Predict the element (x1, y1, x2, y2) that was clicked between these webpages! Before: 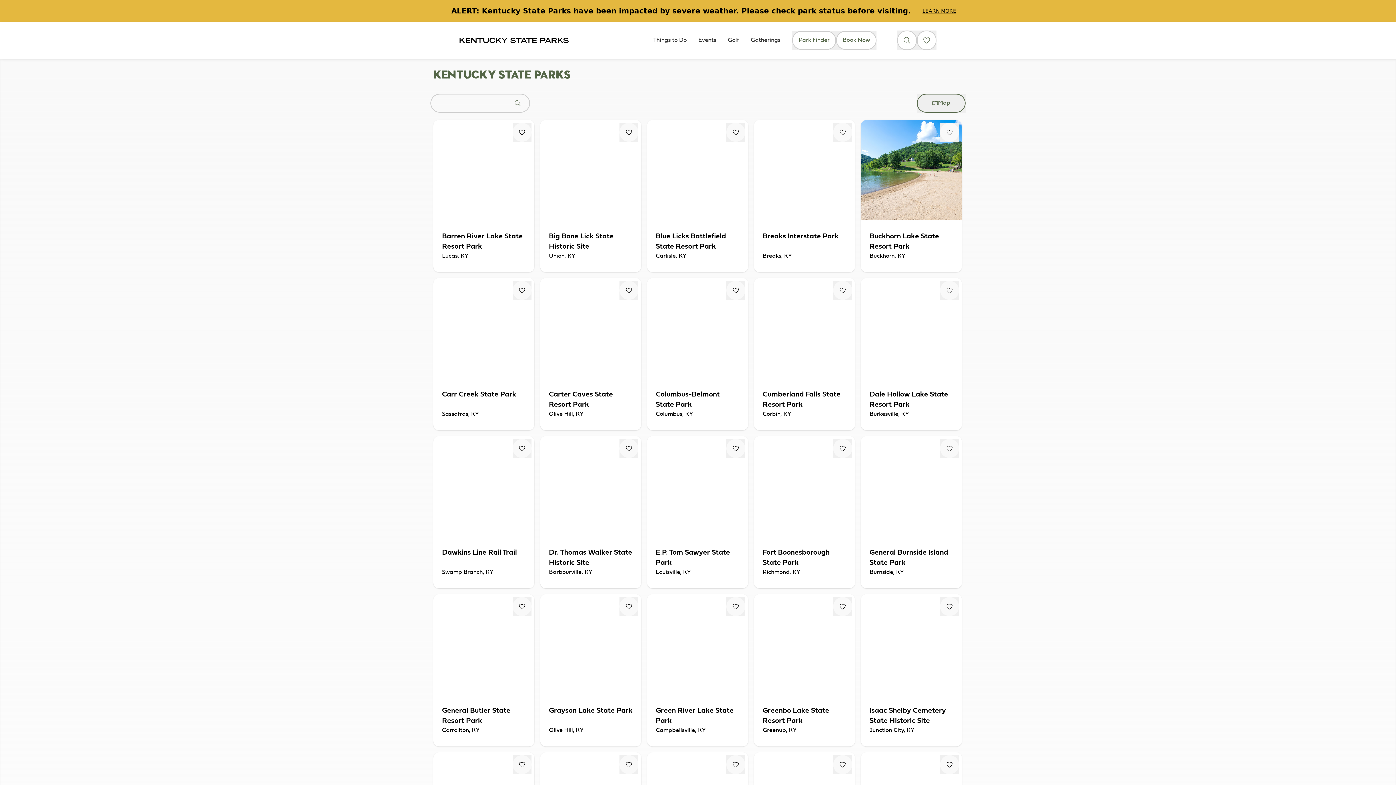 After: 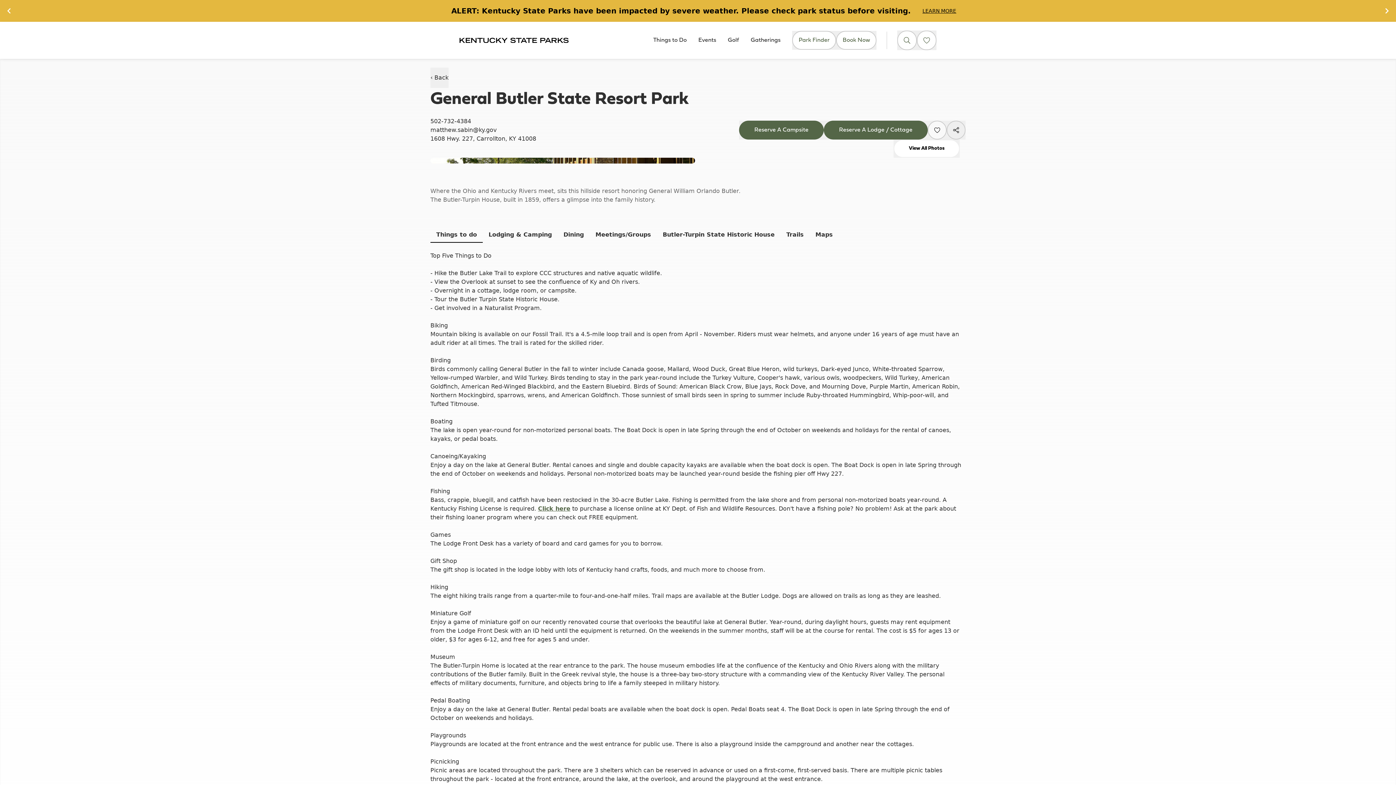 Action: bbox: (433, 594, 534, 746) label: General Butler State Resort Park
Carrollton, KY